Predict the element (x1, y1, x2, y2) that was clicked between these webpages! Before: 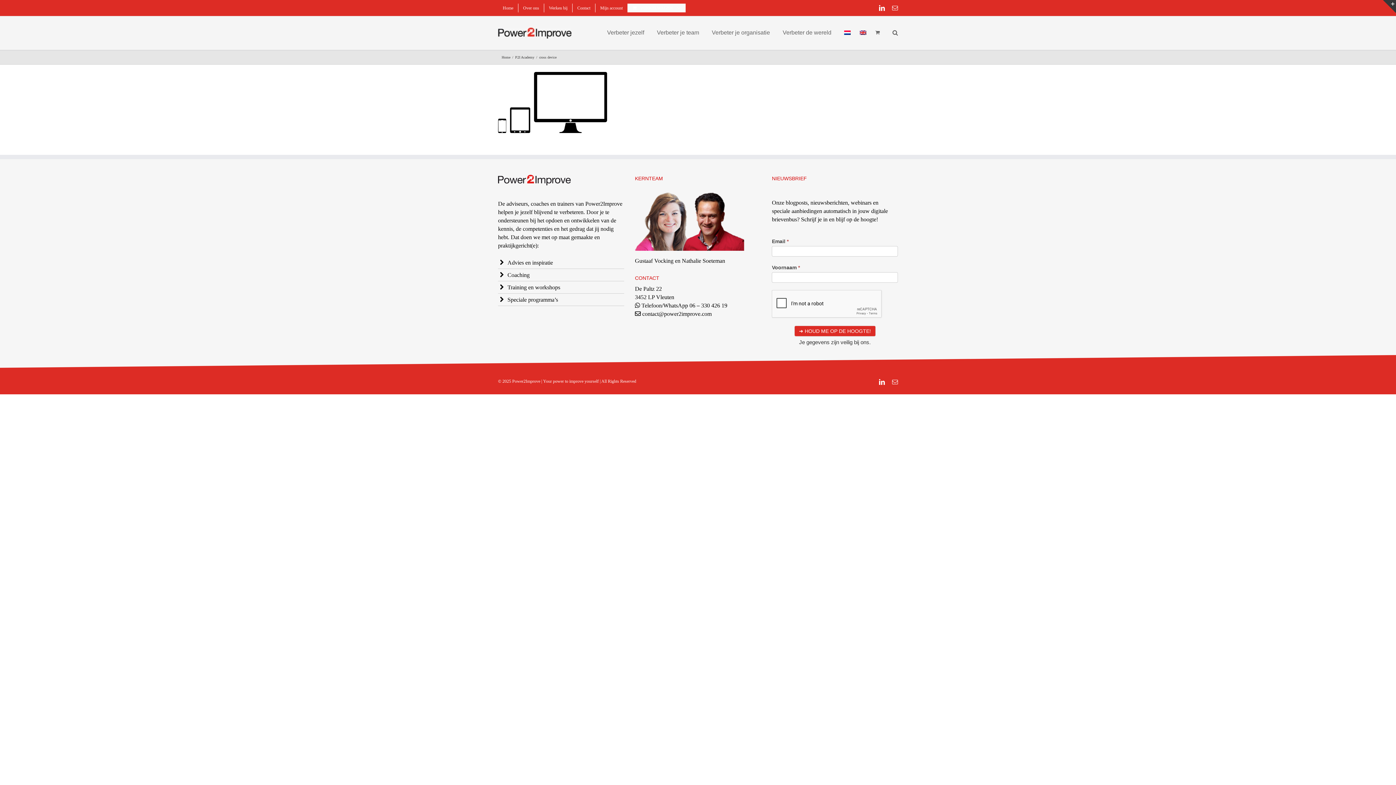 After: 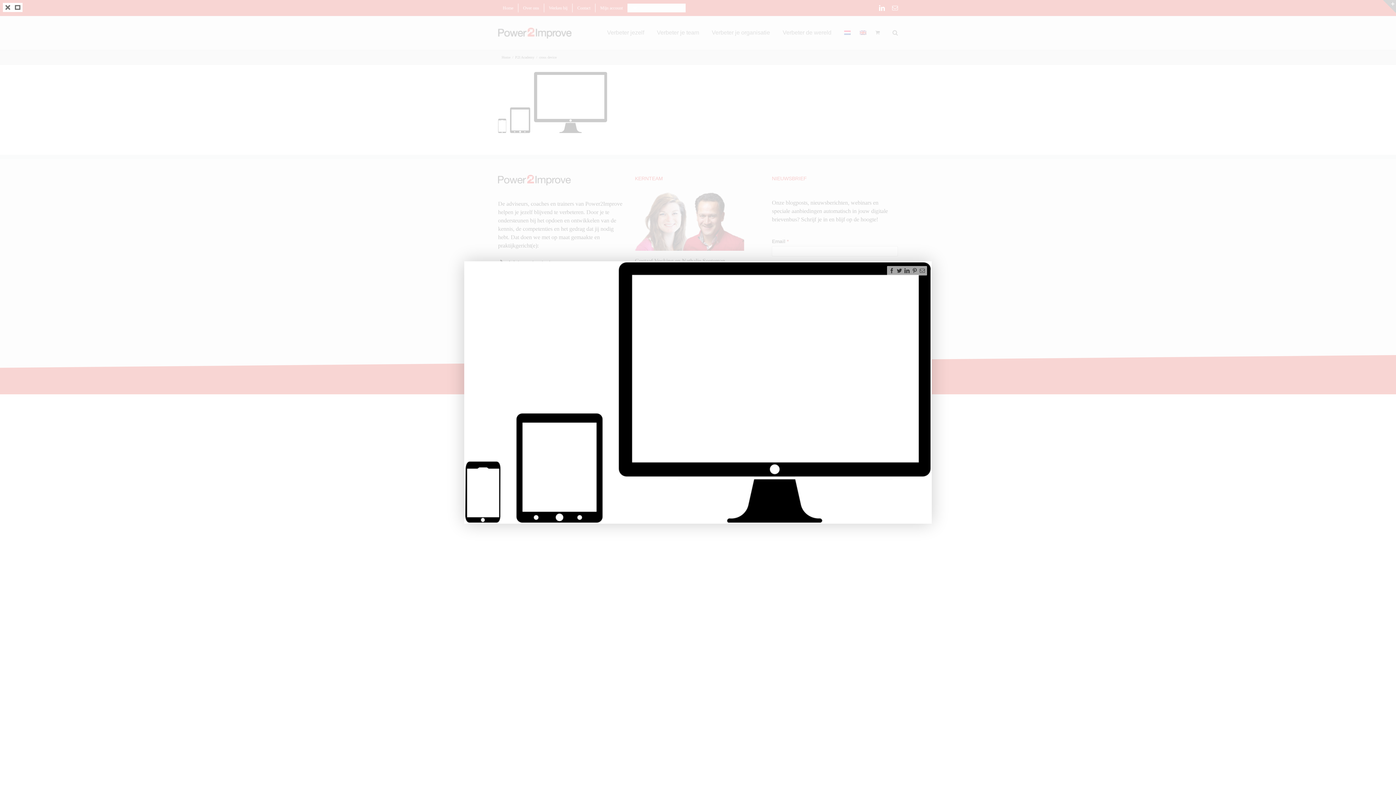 Action: bbox: (498, 73, 607, 79)